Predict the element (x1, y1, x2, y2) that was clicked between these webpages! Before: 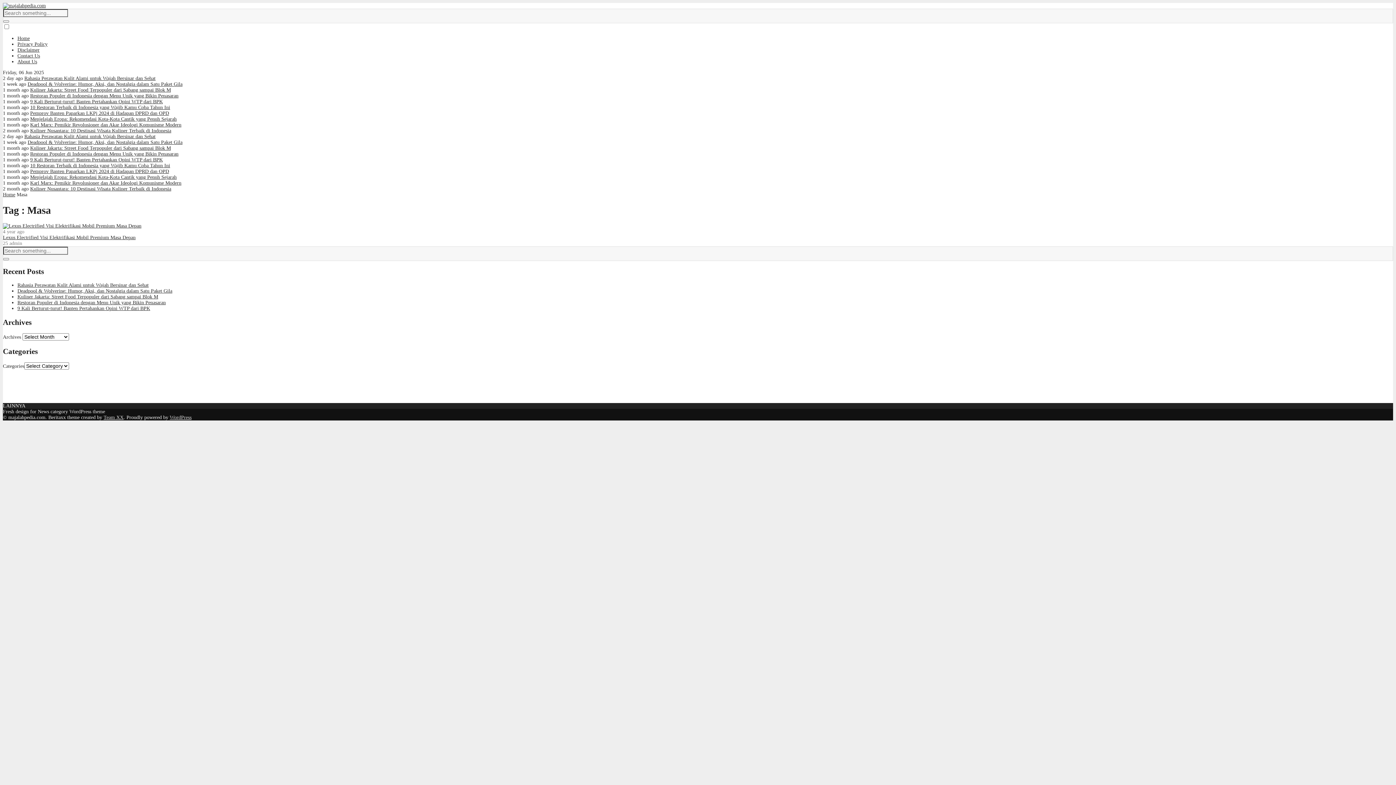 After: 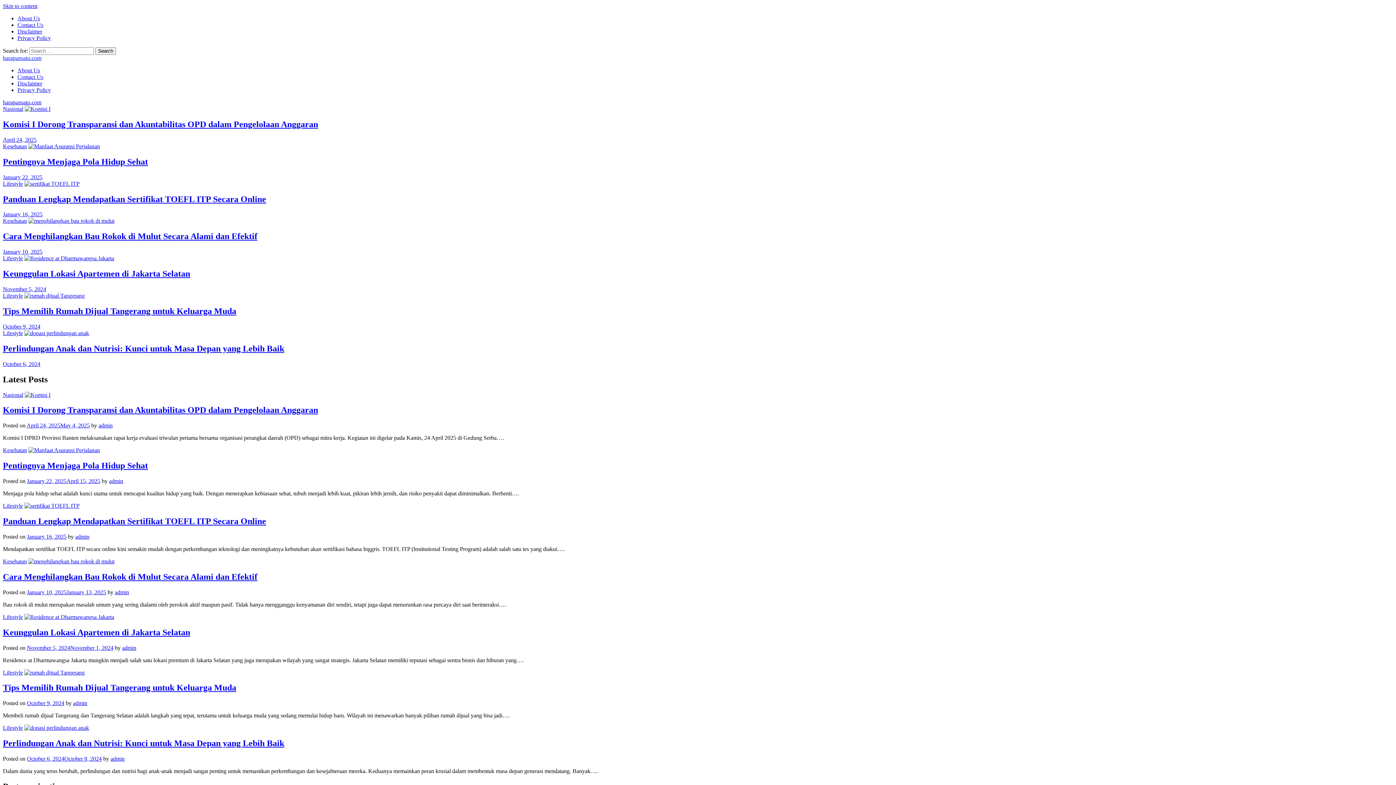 Action: bbox: (851, 380, 867, 386) label: harapan